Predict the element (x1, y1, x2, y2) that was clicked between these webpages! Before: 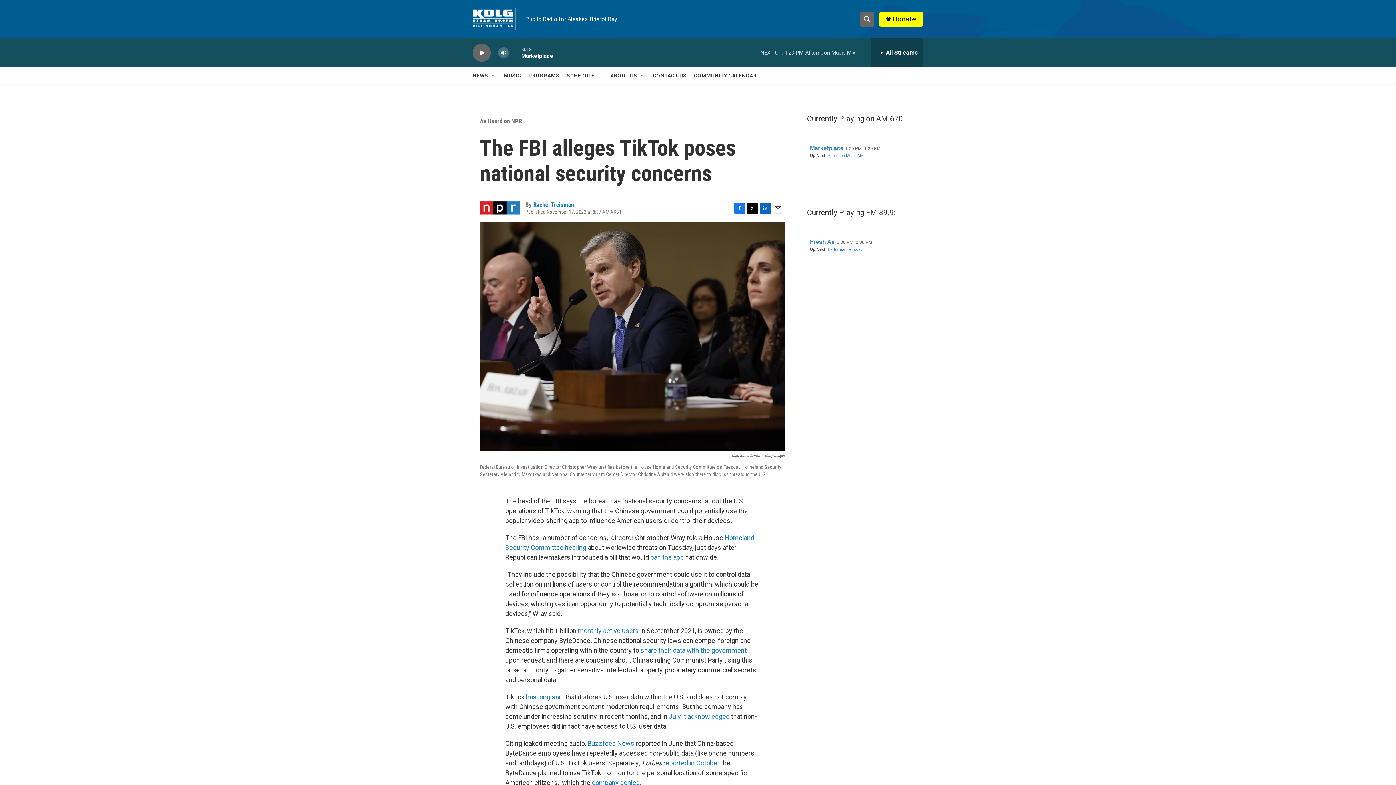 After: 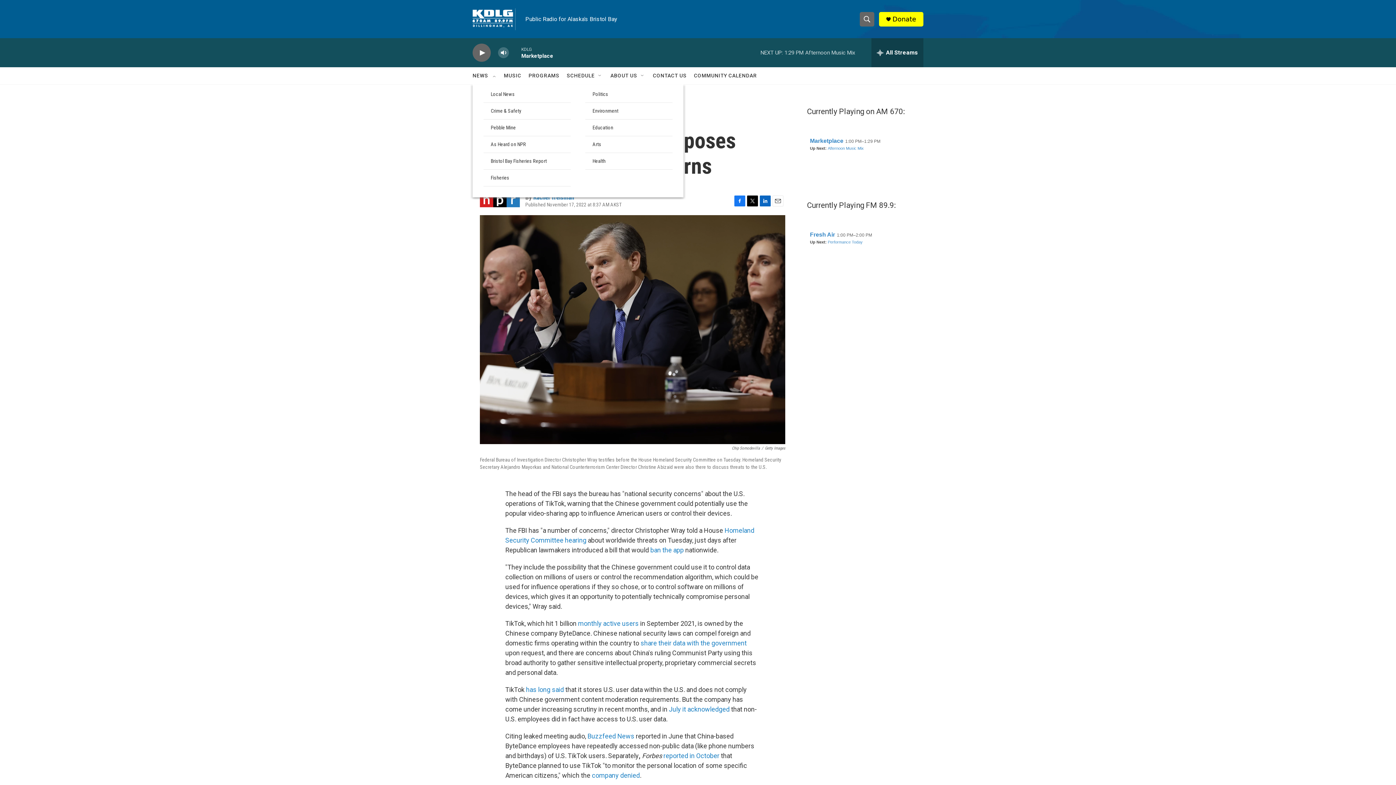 Action: bbox: (491, 72, 497, 78) label: Open Sub Navigation